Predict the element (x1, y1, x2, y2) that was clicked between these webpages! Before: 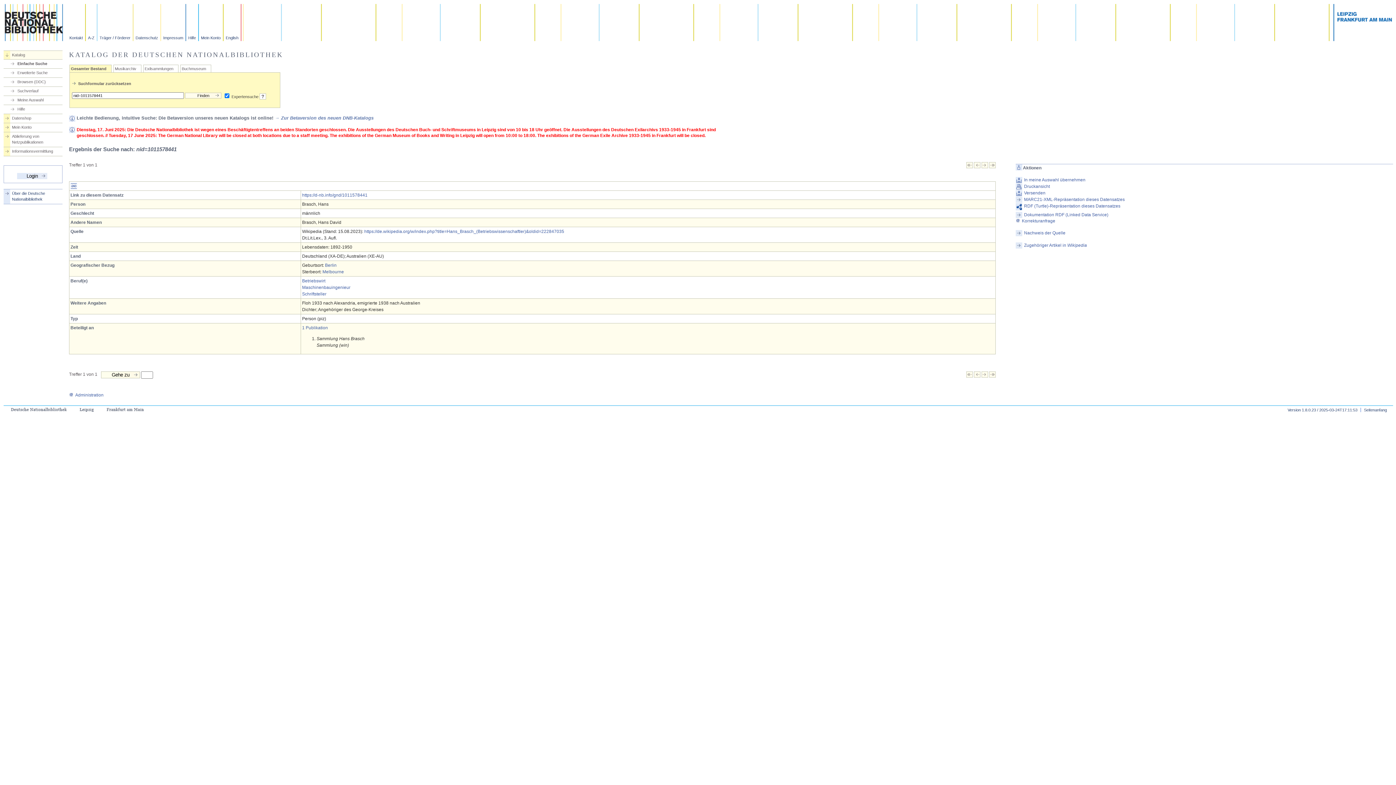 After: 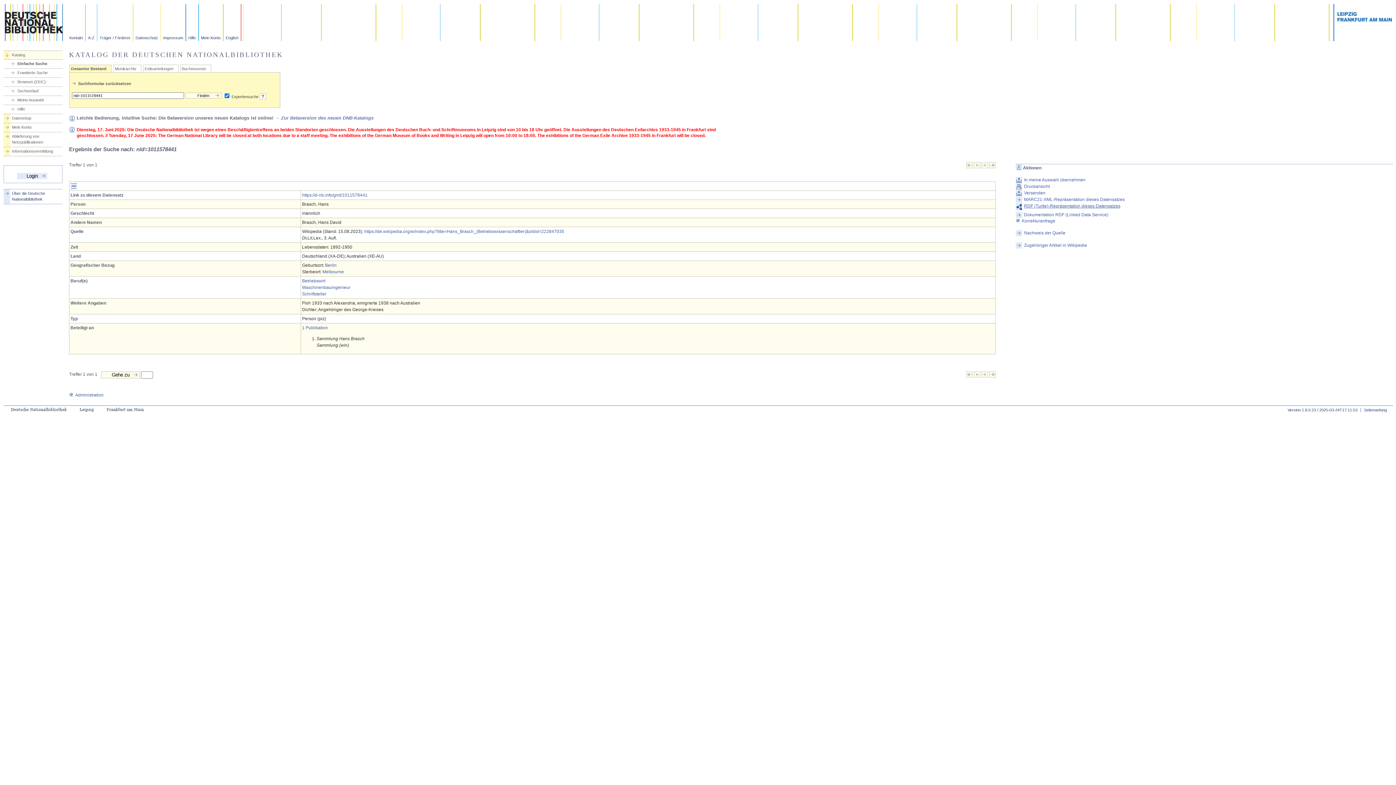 Action: bbox: (1015, 203, 1393, 211) label: RDF (Turtle)-Repräsentation dieses Datensatzes